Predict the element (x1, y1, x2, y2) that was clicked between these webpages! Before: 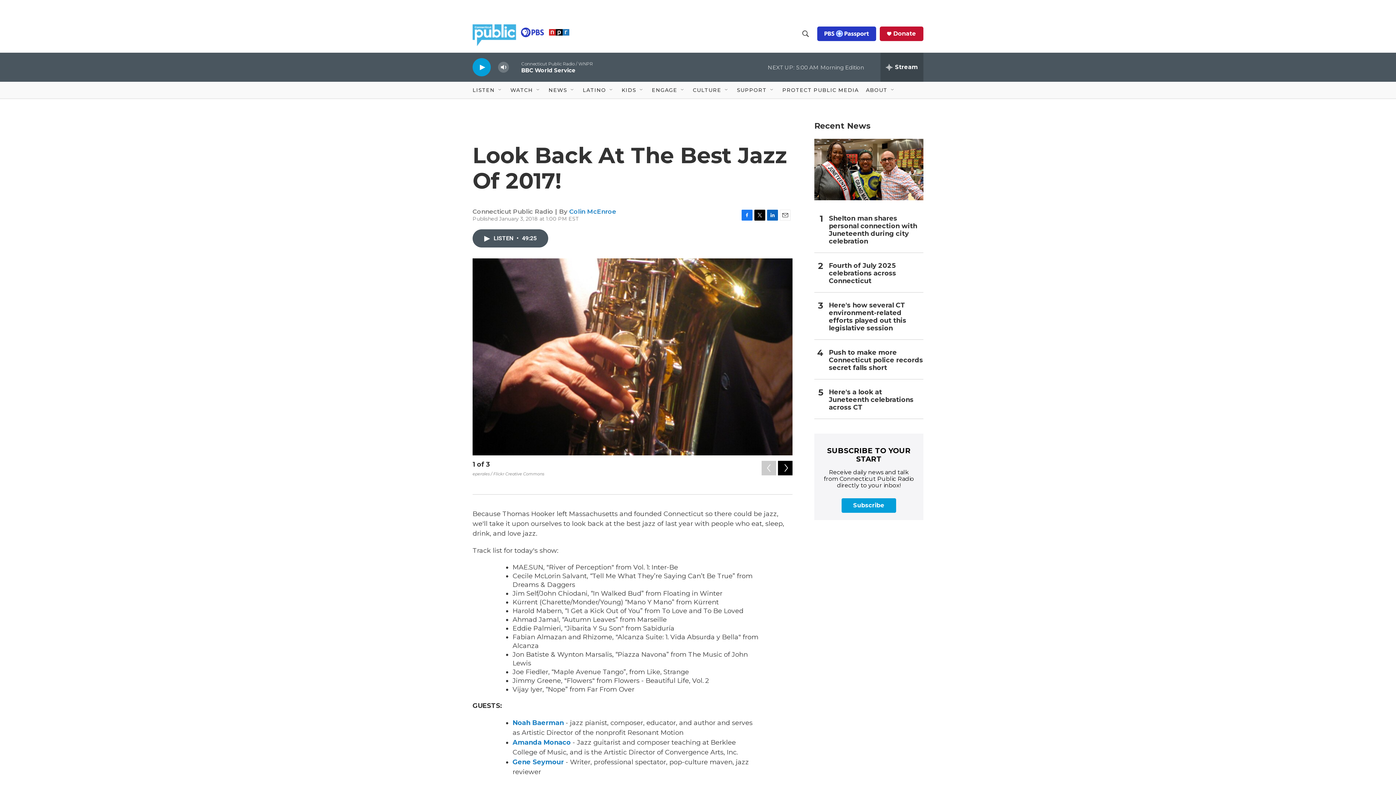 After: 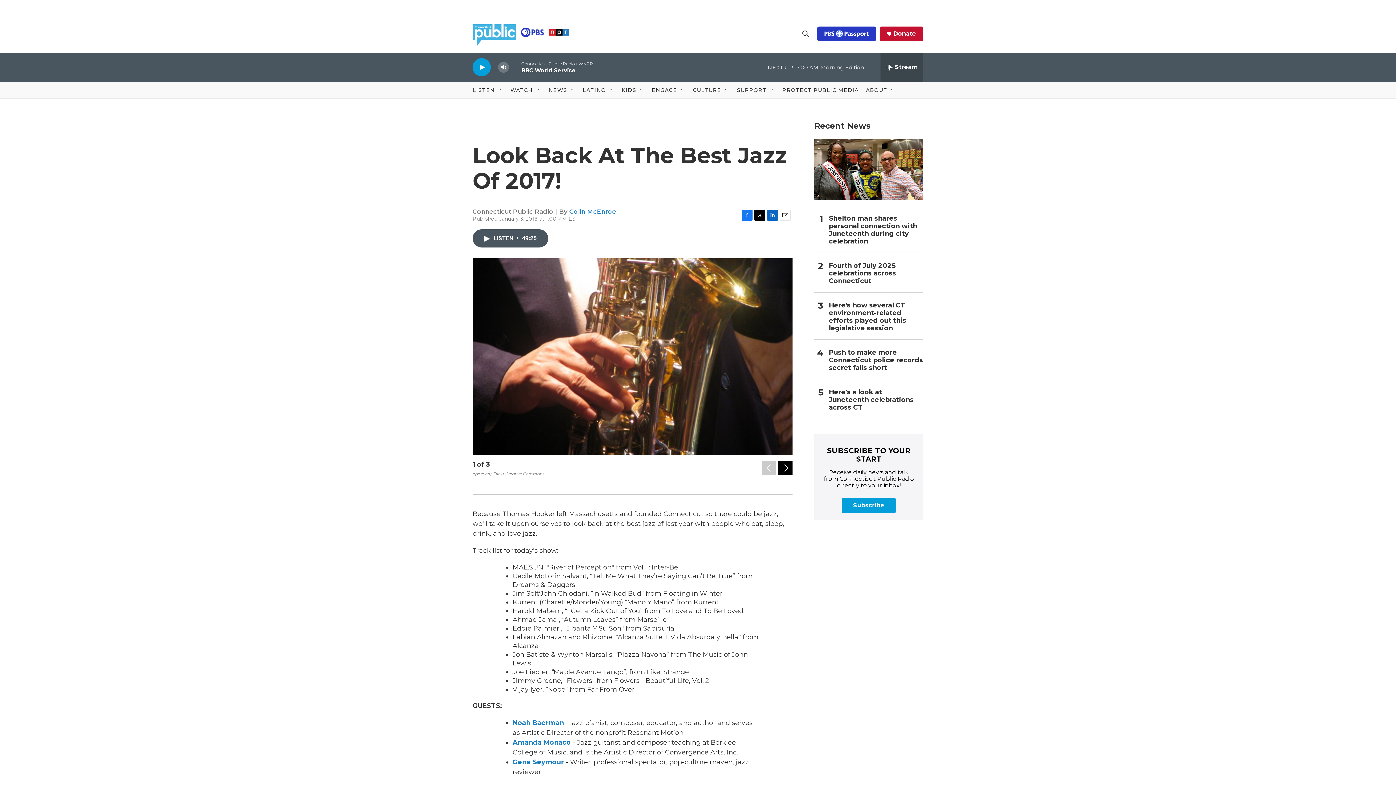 Action: bbox: (754, 209, 765, 220) label: Twitter